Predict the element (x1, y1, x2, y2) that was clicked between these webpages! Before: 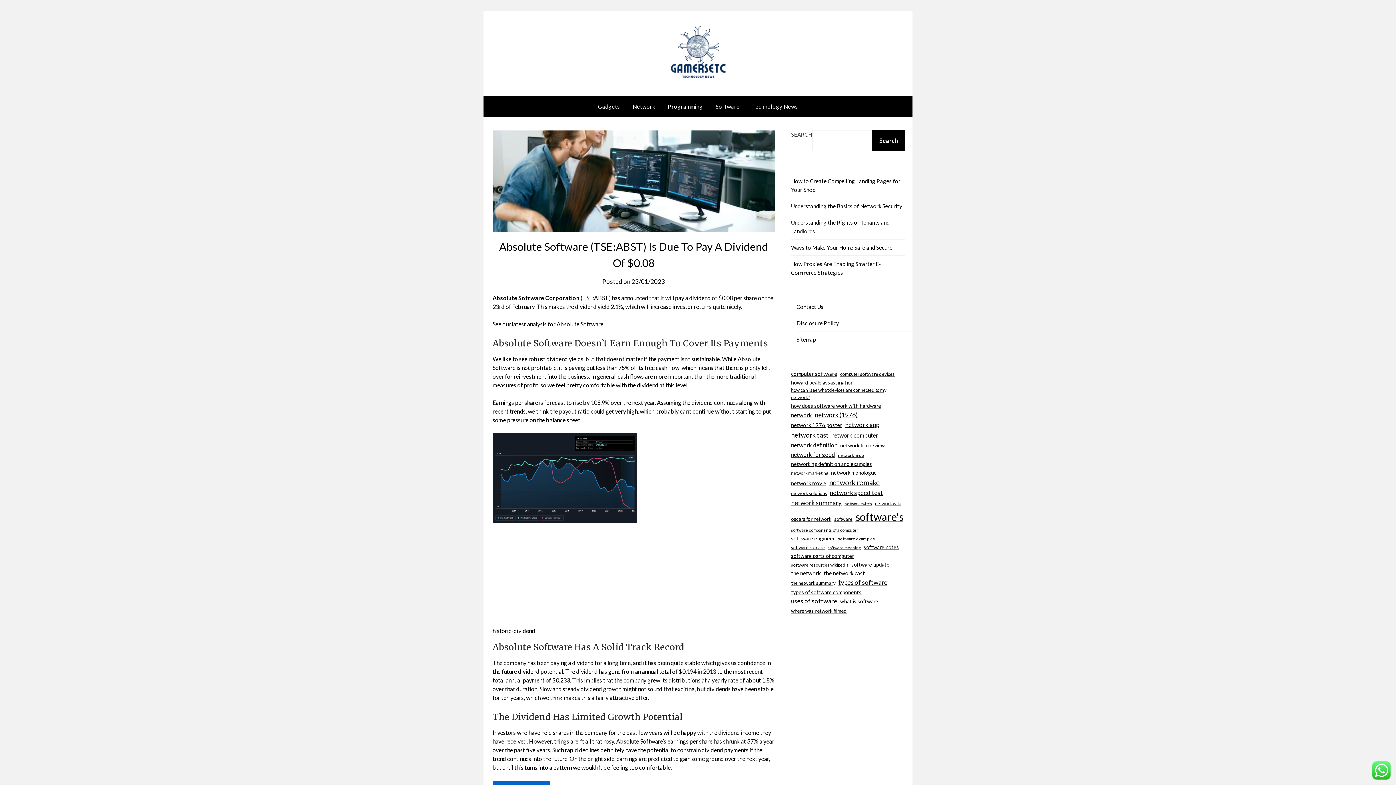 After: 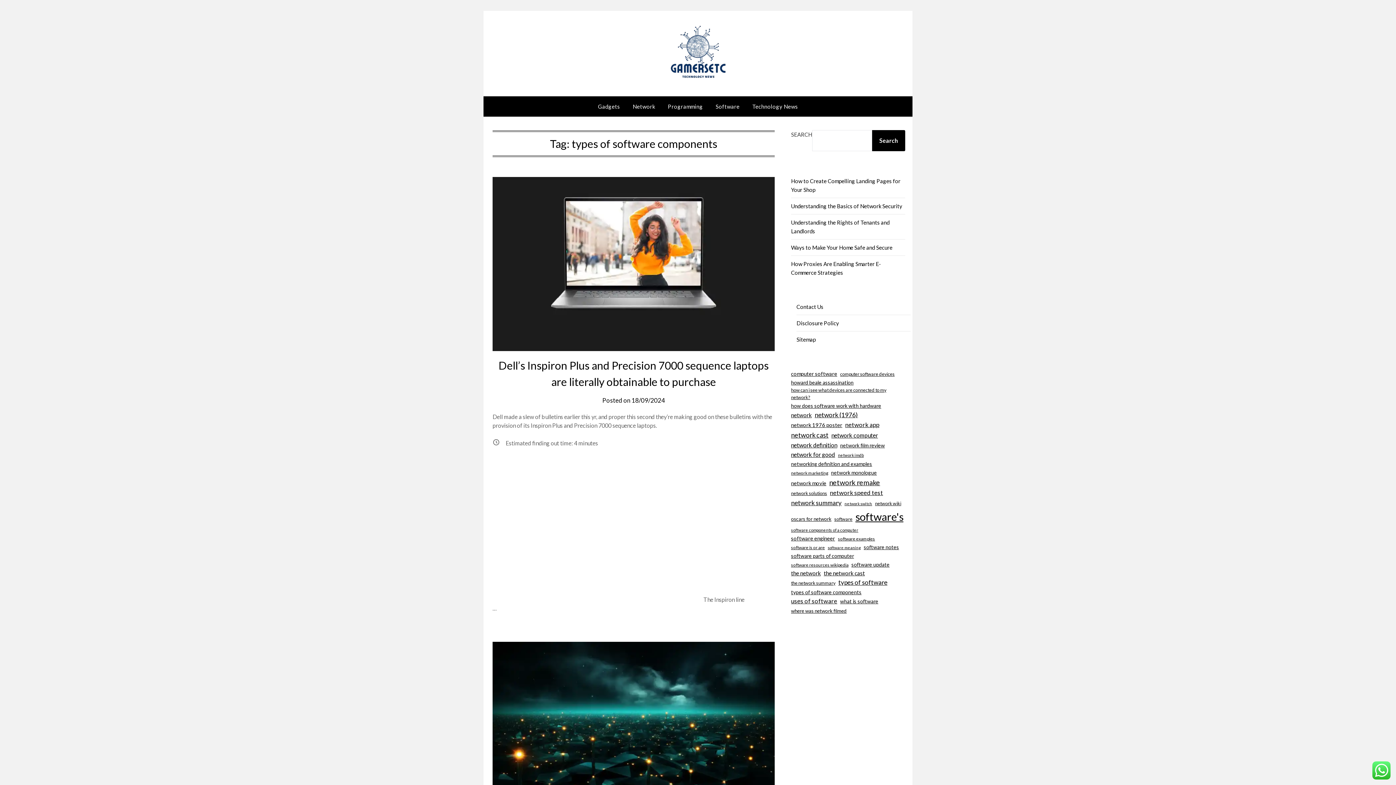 Action: label: types of software components (87 items) bbox: (791, 588, 861, 596)